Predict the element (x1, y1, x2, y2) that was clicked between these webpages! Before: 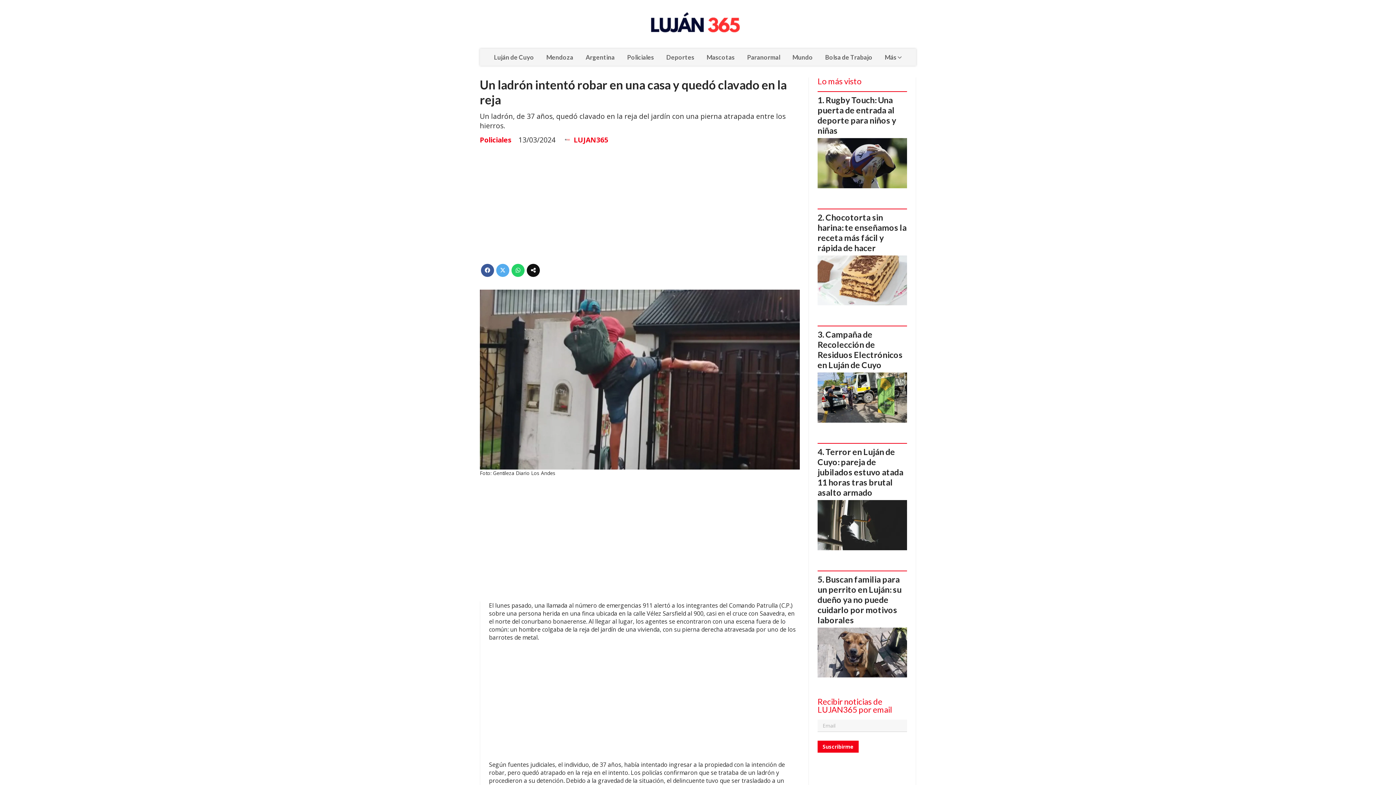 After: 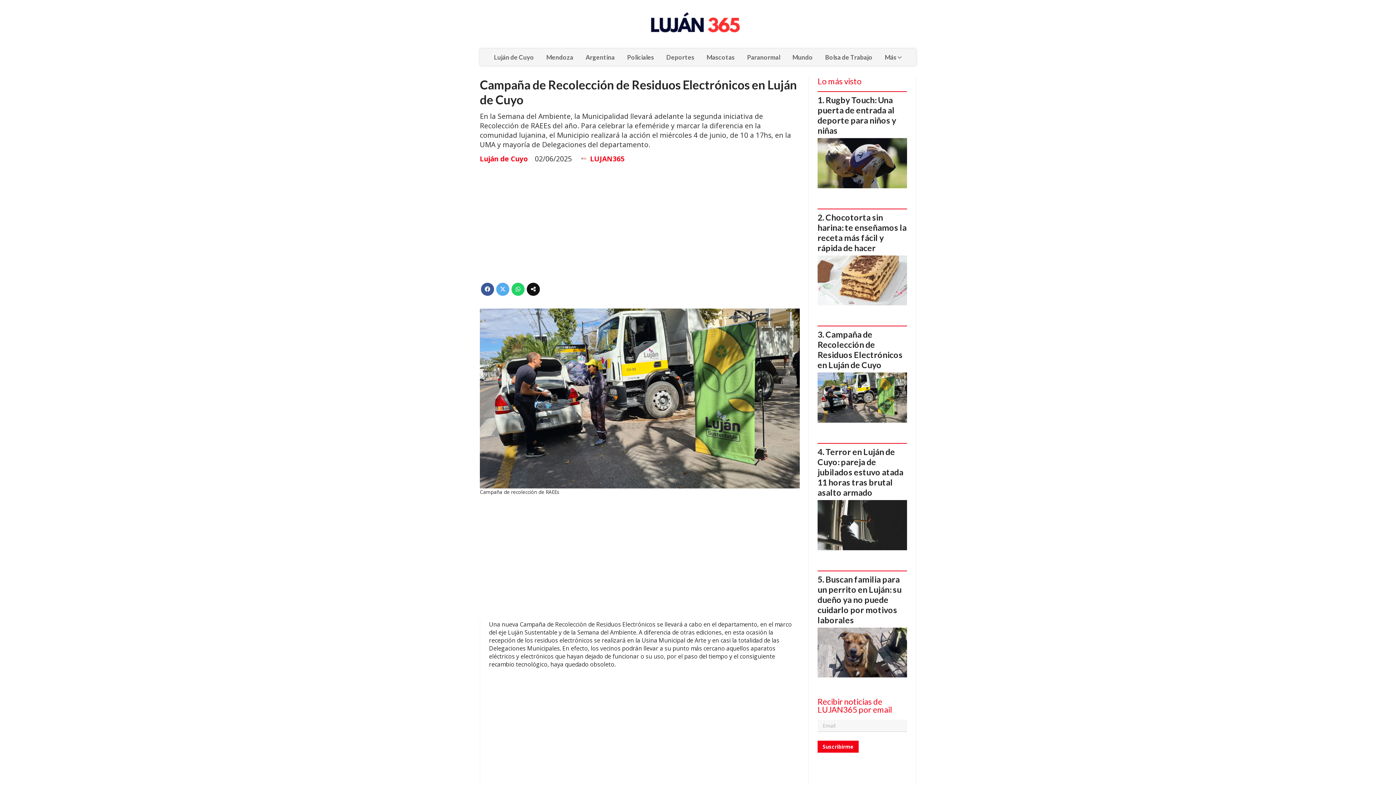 Action: label: Campaña de Recolección de Residuos Electrónicos en Luján de Cuyo bbox: (817, 329, 902, 370)